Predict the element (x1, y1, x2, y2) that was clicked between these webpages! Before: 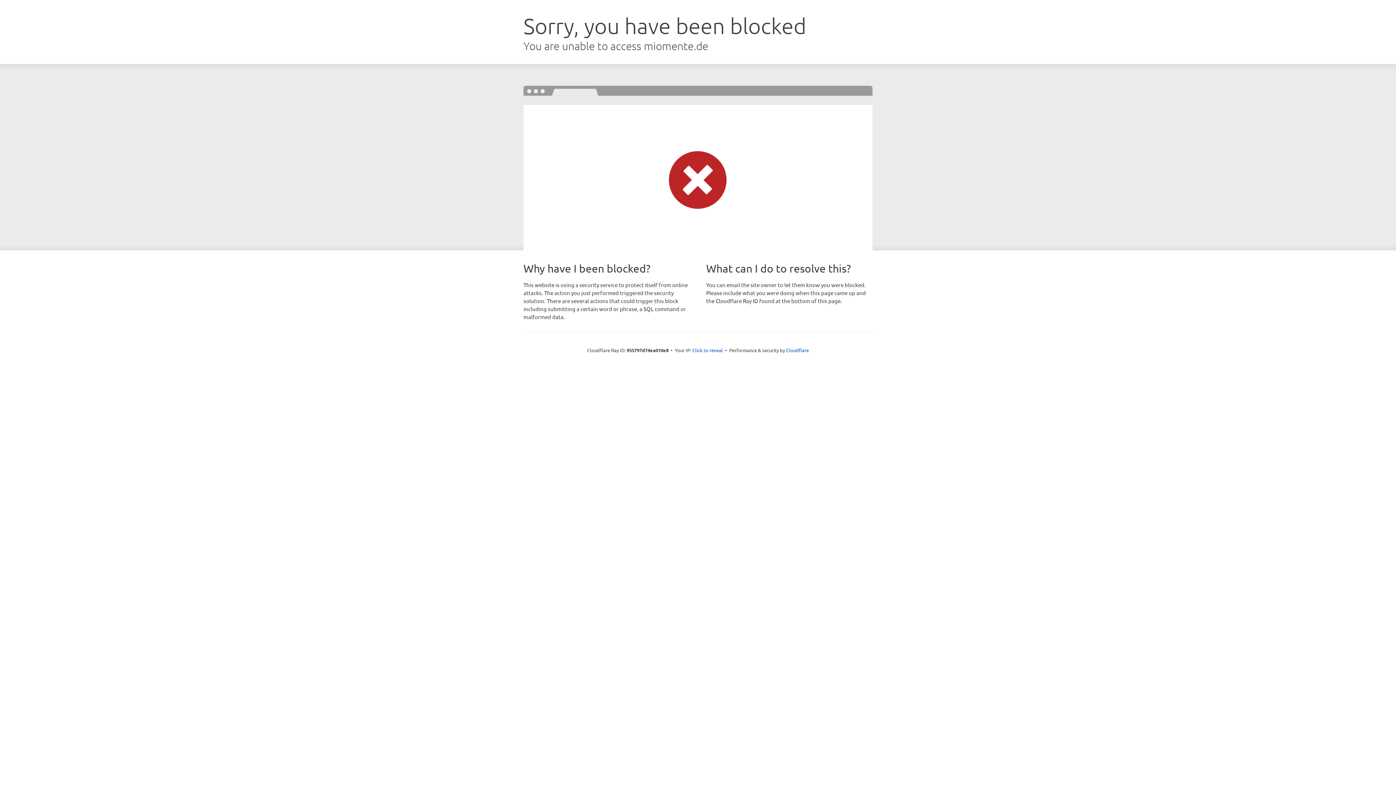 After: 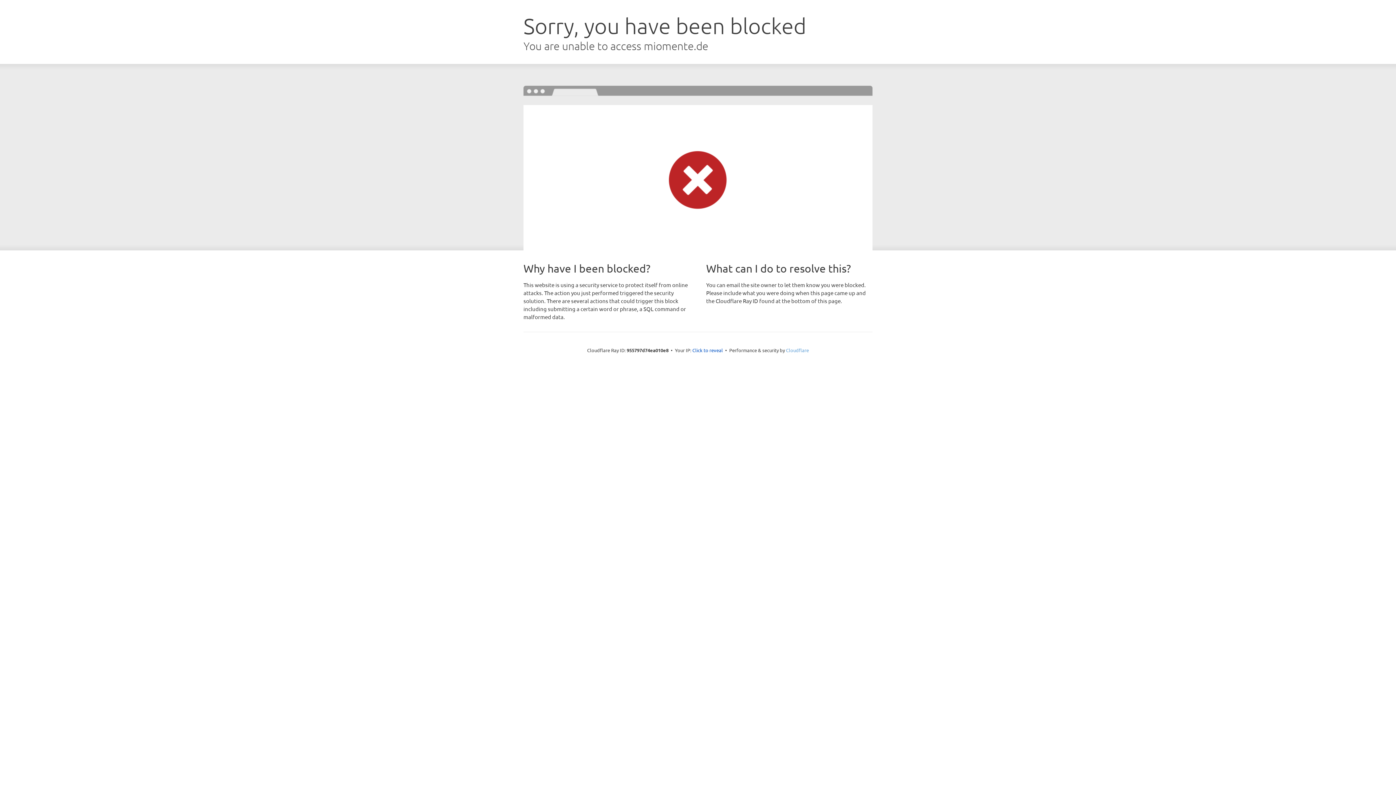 Action: label: Cloudflare bbox: (786, 347, 809, 353)